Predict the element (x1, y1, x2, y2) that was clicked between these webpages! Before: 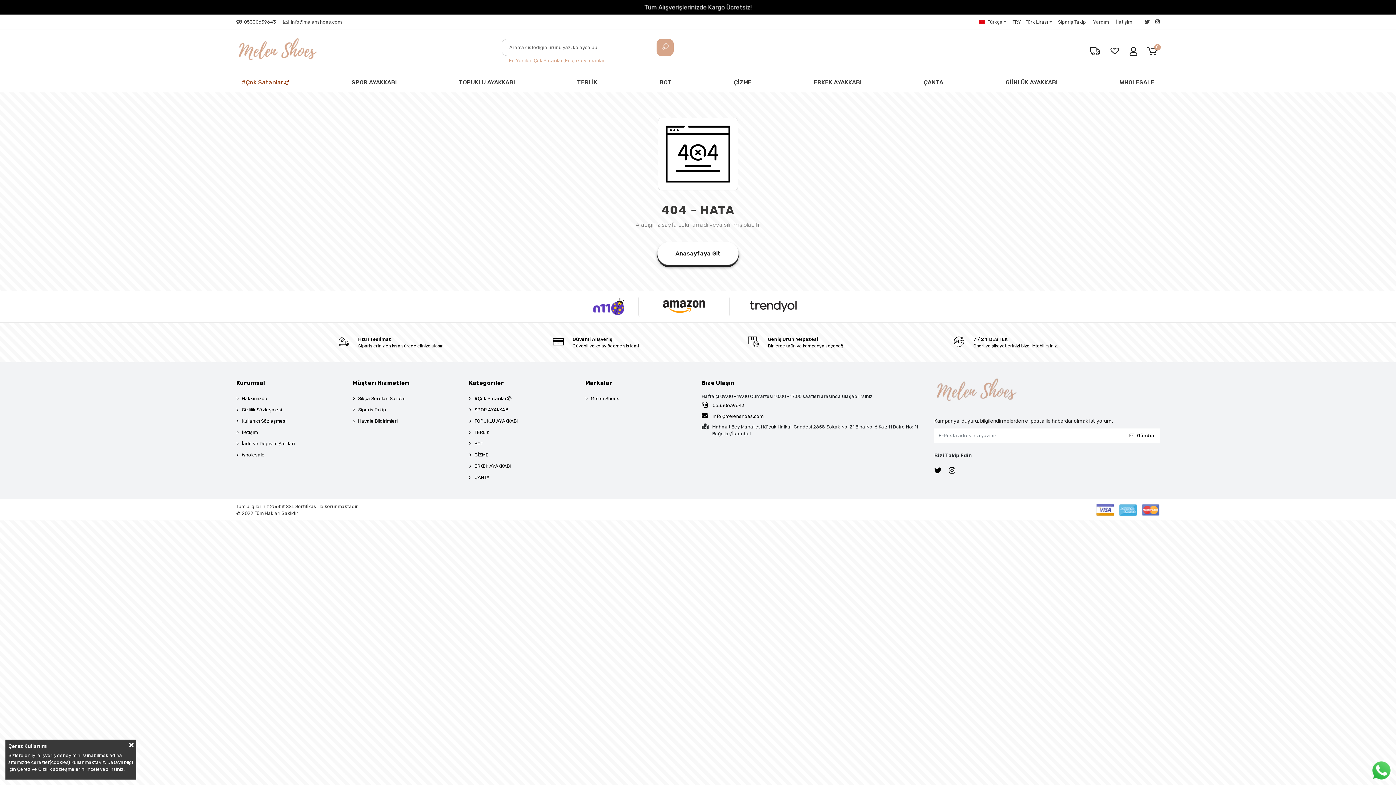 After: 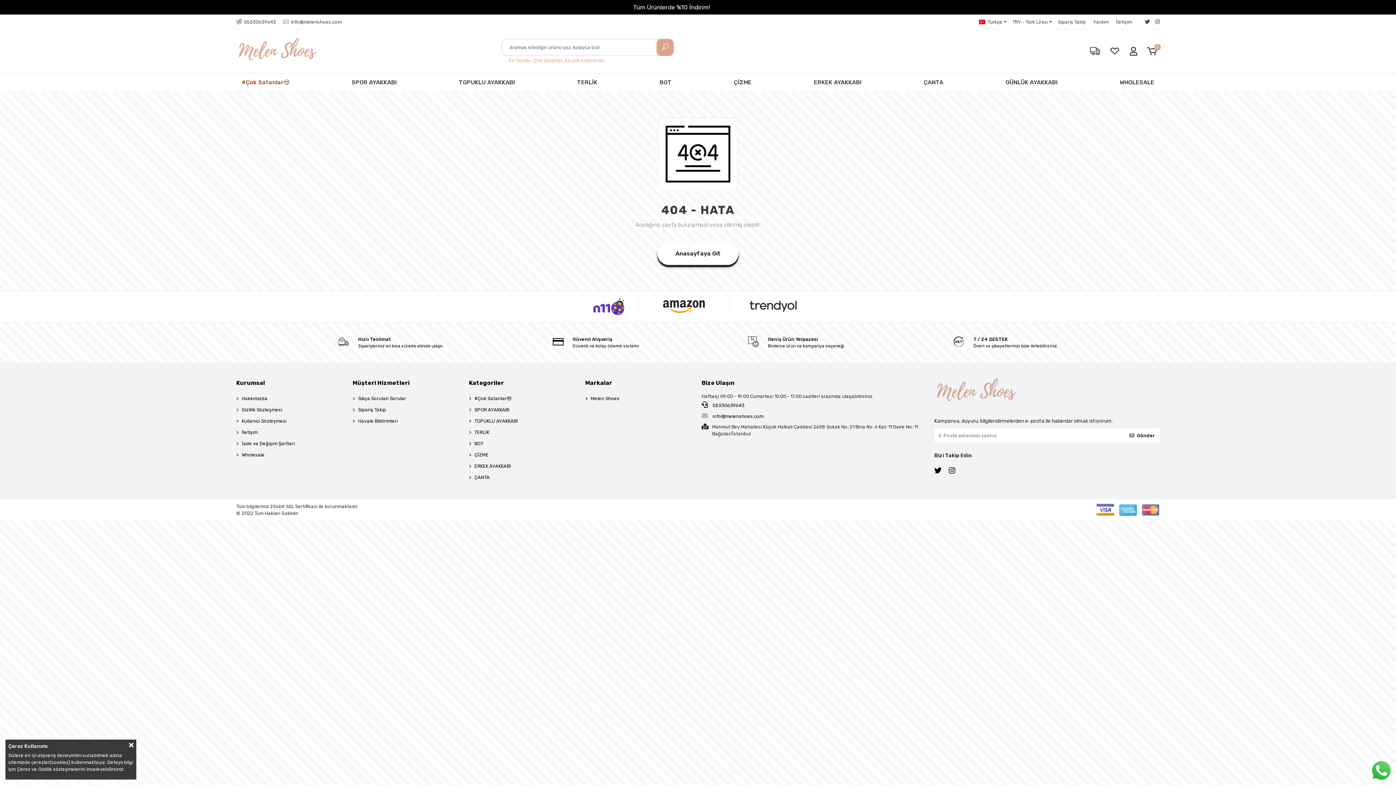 Action: bbox: (701, 412, 763, 419) label:  info@melenshoes.com